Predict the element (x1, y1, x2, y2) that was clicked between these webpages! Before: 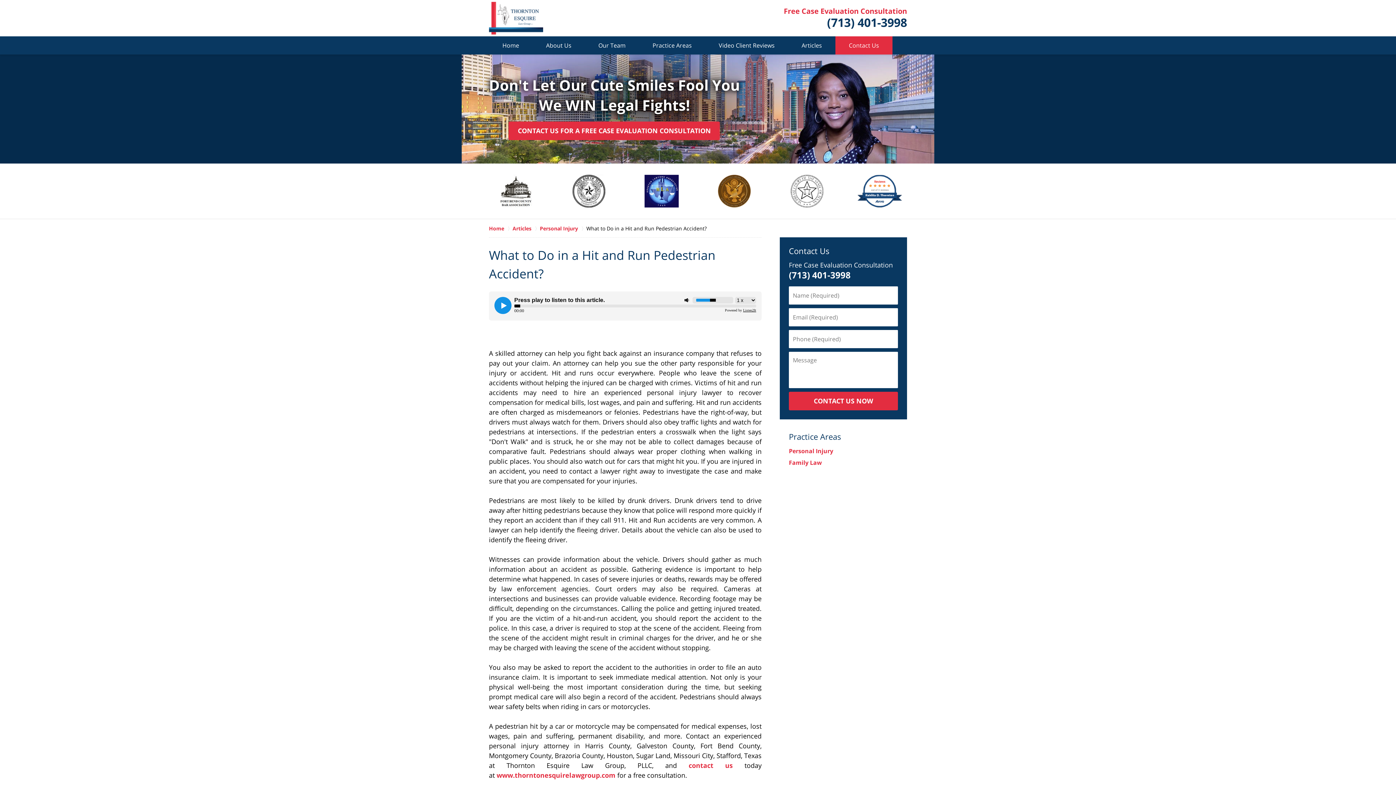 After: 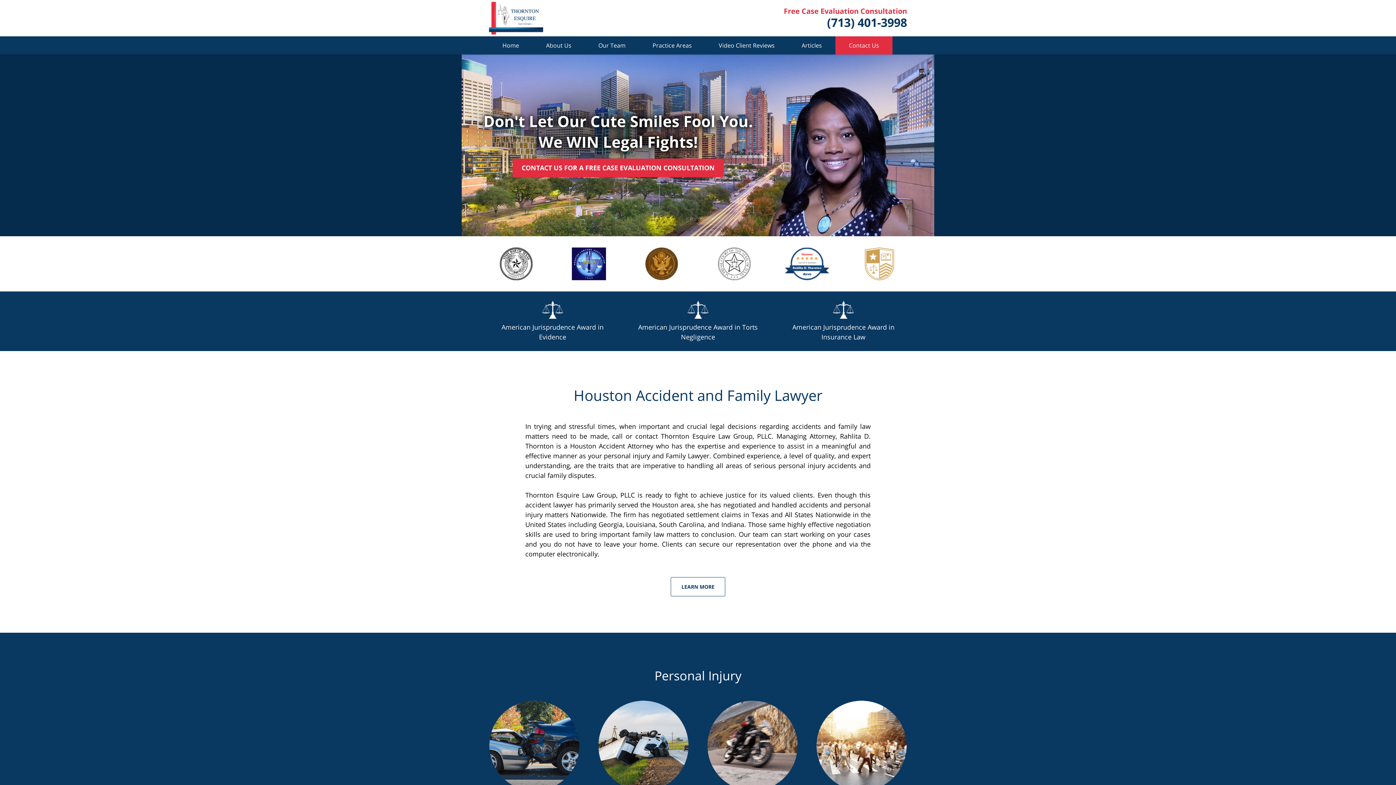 Action: bbox: (496, 771, 615, 779) label: www.thorntonesquirelawgroup.com